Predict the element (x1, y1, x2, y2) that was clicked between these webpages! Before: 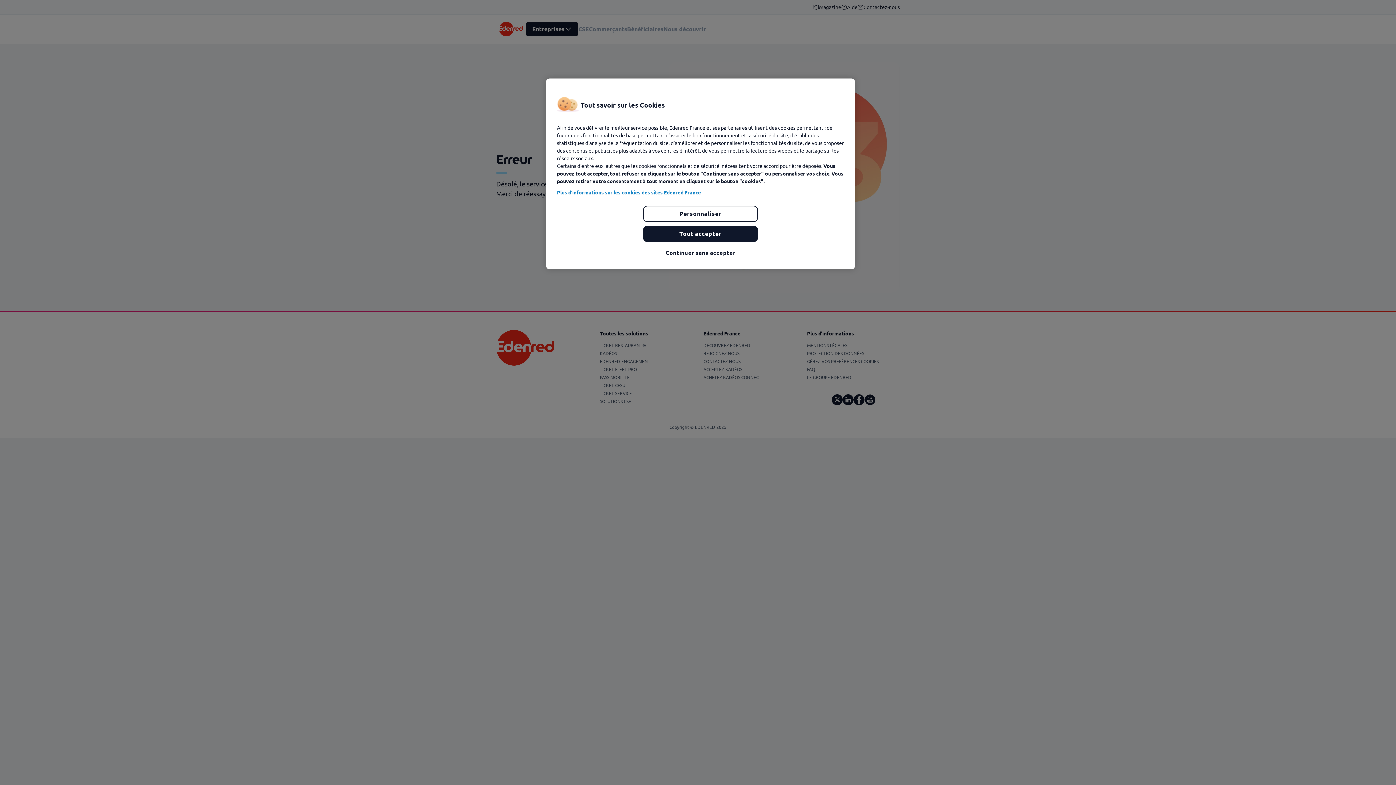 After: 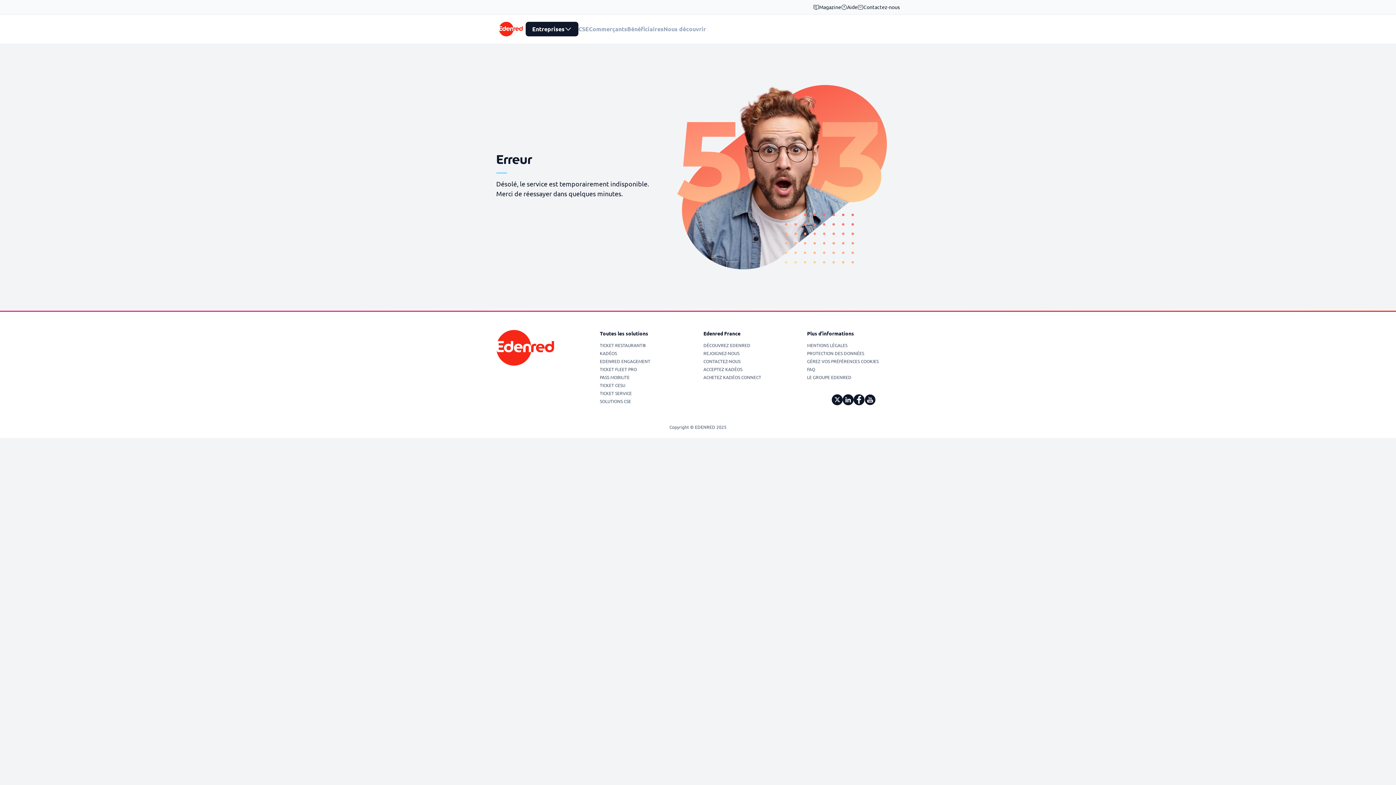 Action: label: Continuer sans accepter bbox: (643, 245, 758, 260)